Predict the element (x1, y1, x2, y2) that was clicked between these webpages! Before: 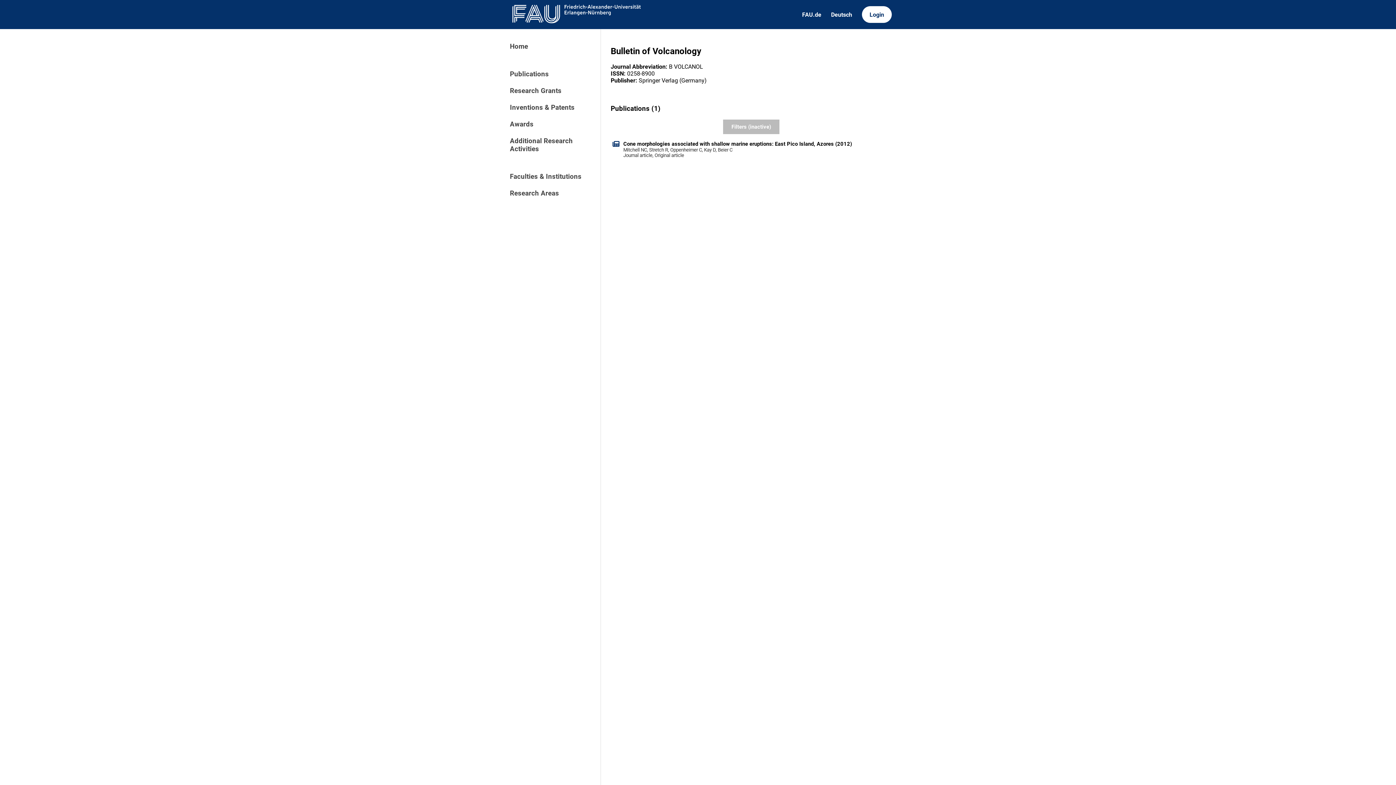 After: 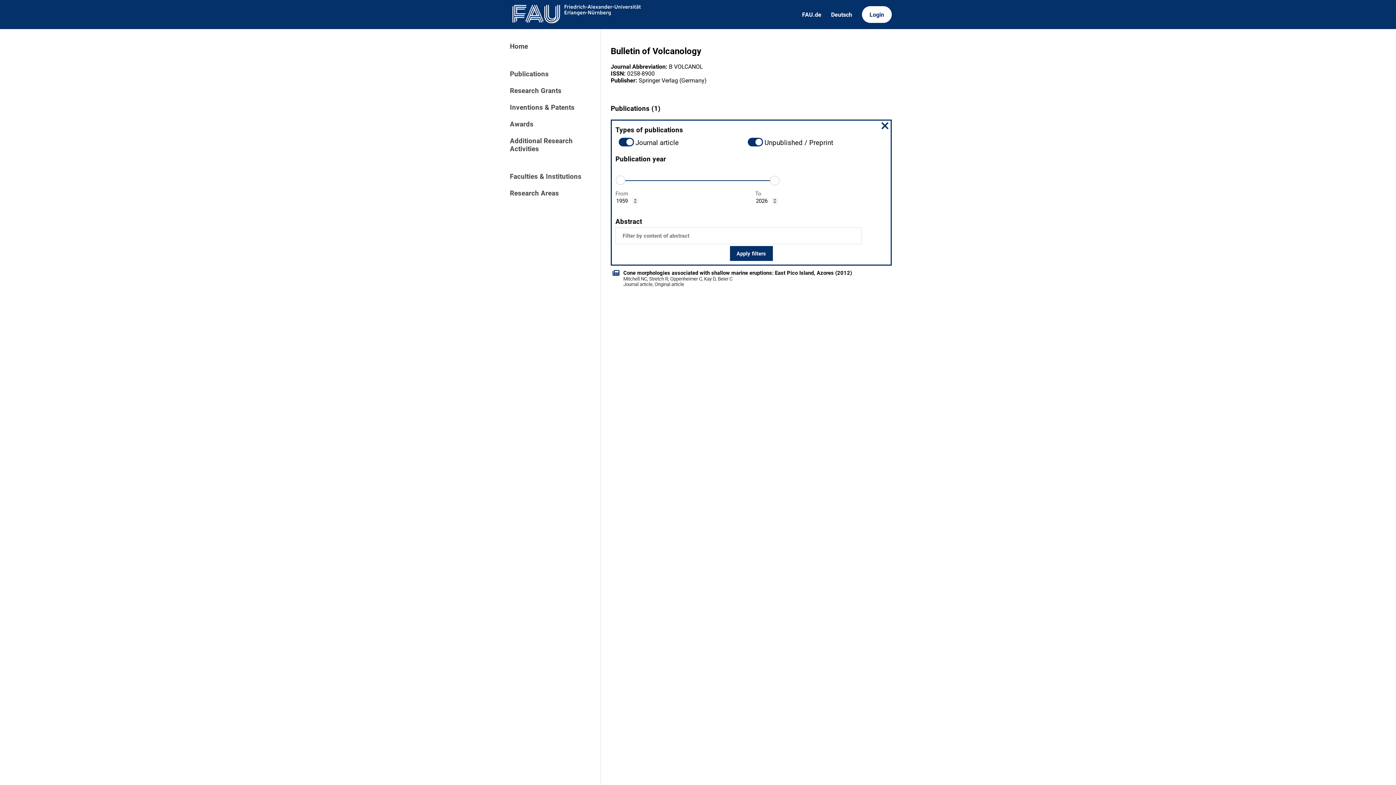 Action: label: Filters (inactive) bbox: (723, 119, 779, 134)